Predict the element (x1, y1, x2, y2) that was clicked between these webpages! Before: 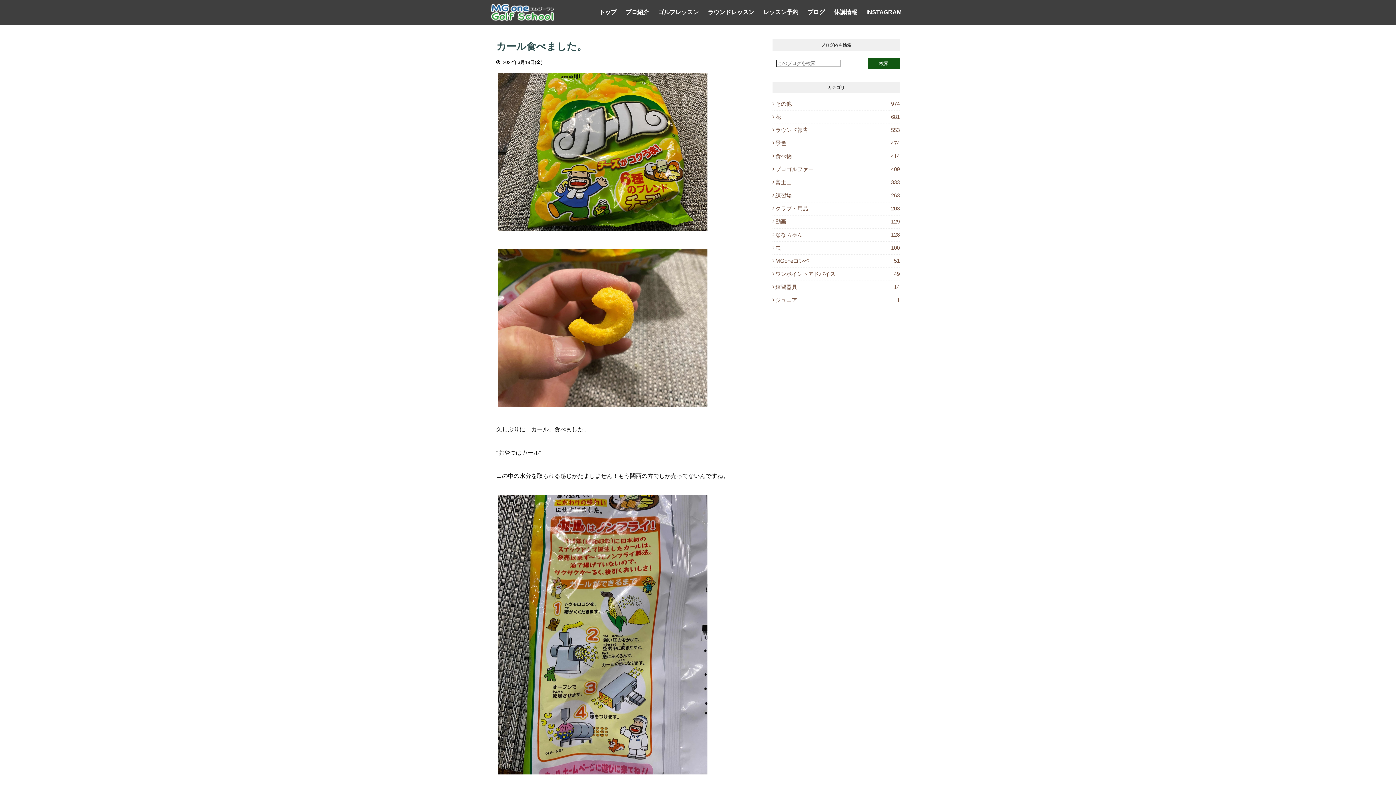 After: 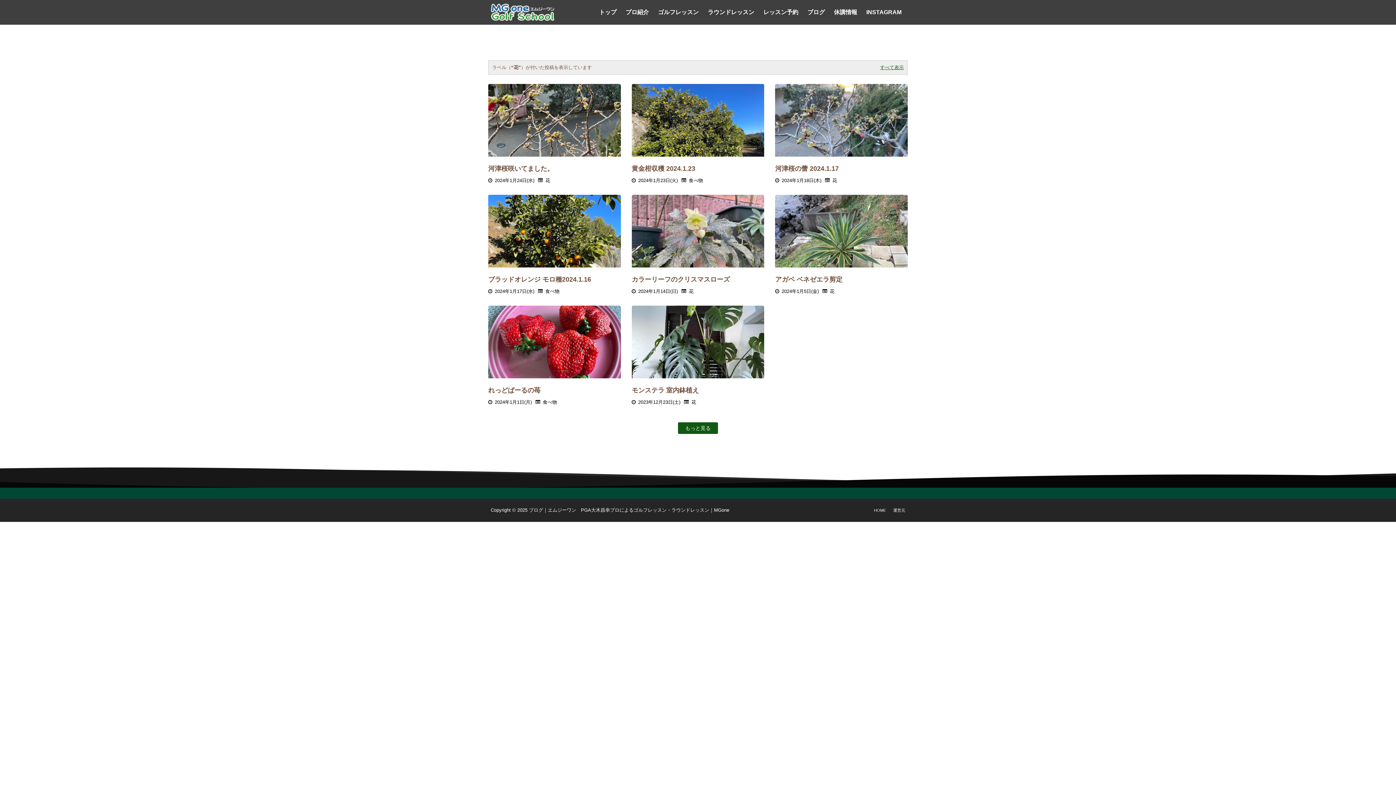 Action: label: 花
681 bbox: (772, 113, 900, 120)